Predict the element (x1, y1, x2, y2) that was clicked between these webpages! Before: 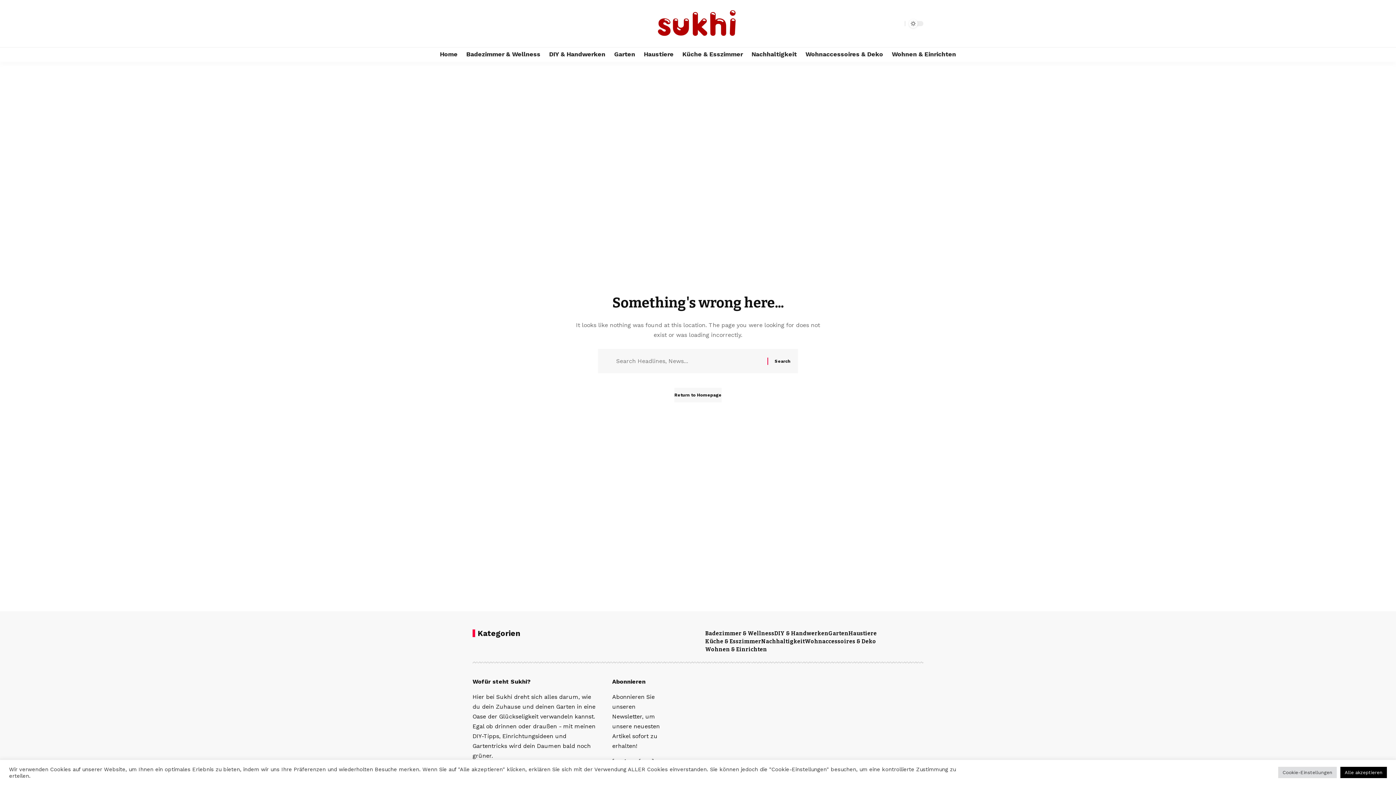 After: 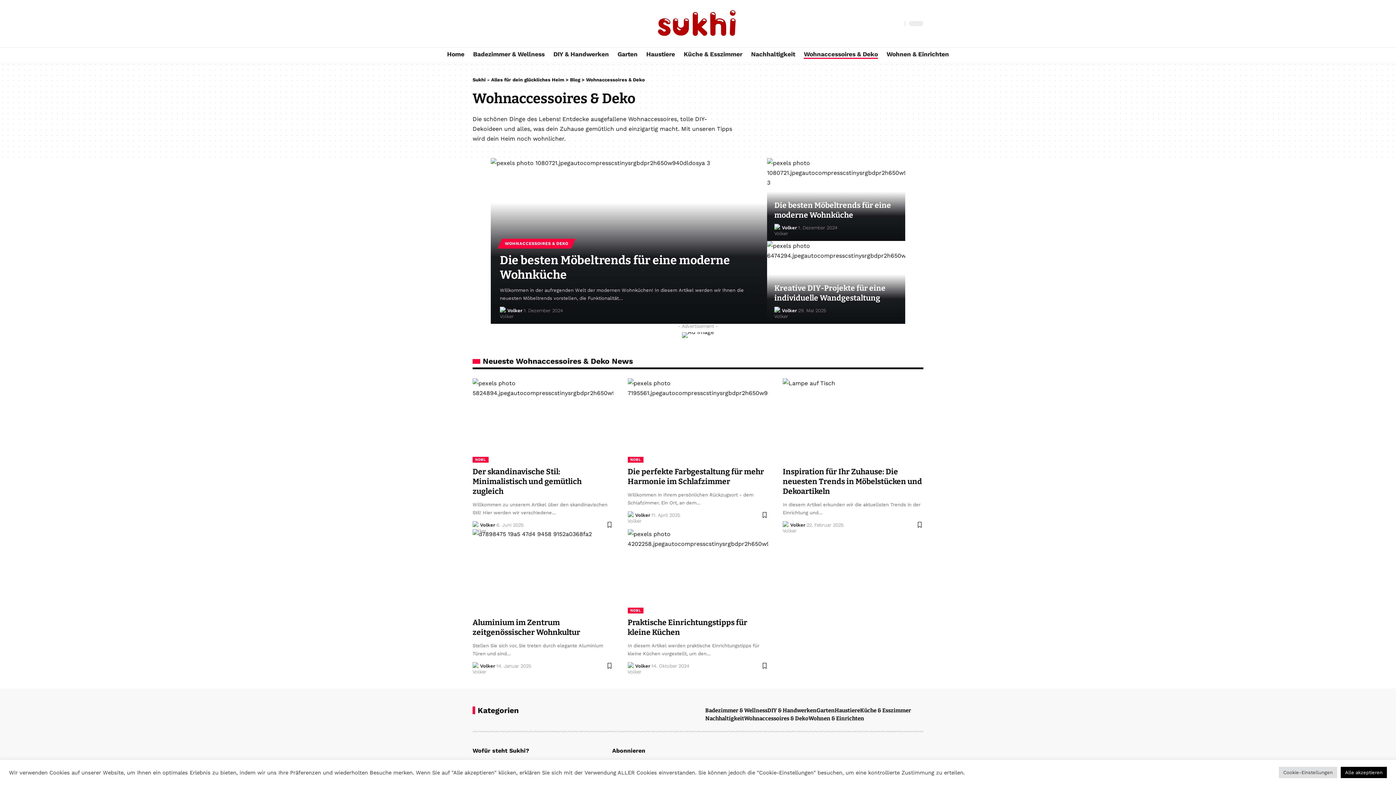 Action: label: Wohnaccessoires & Deko bbox: (801, 47, 887, 61)